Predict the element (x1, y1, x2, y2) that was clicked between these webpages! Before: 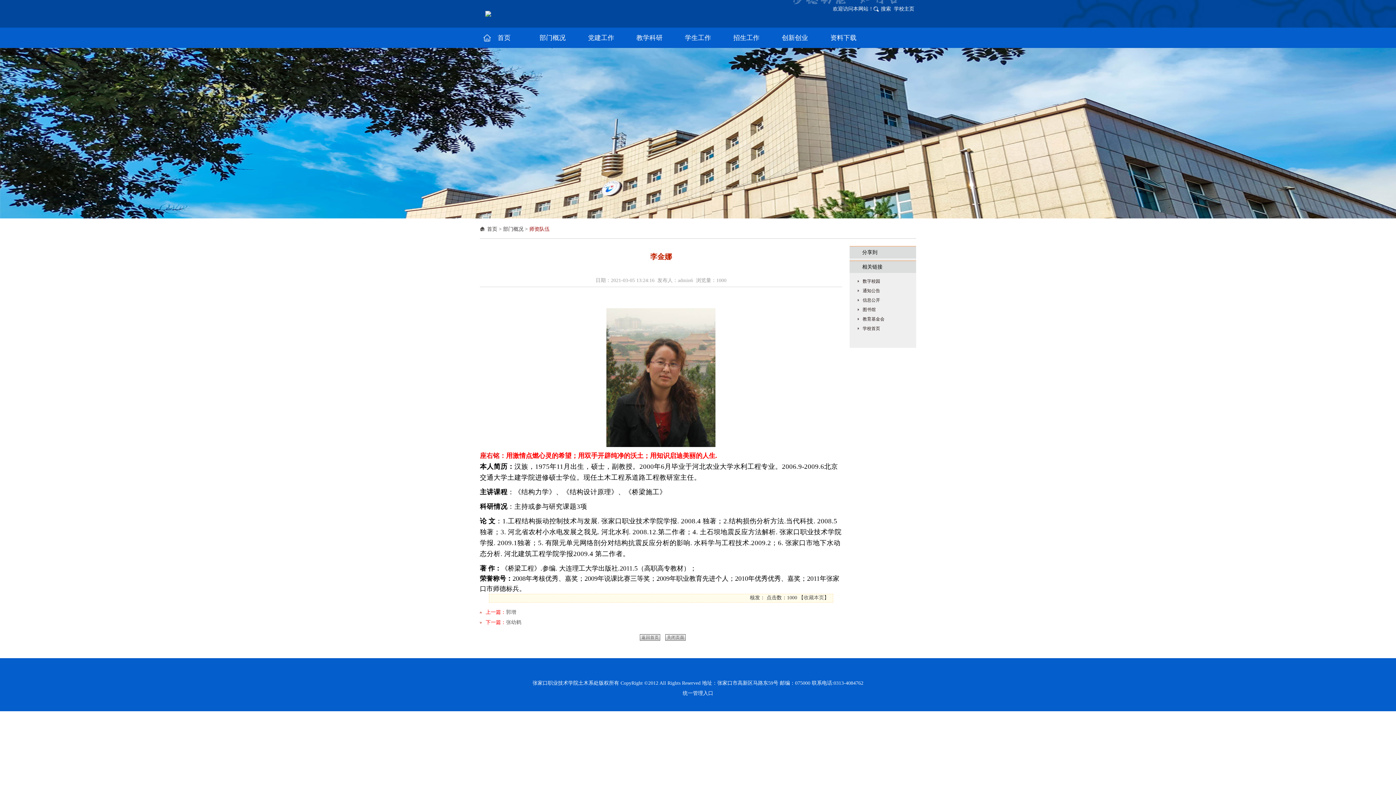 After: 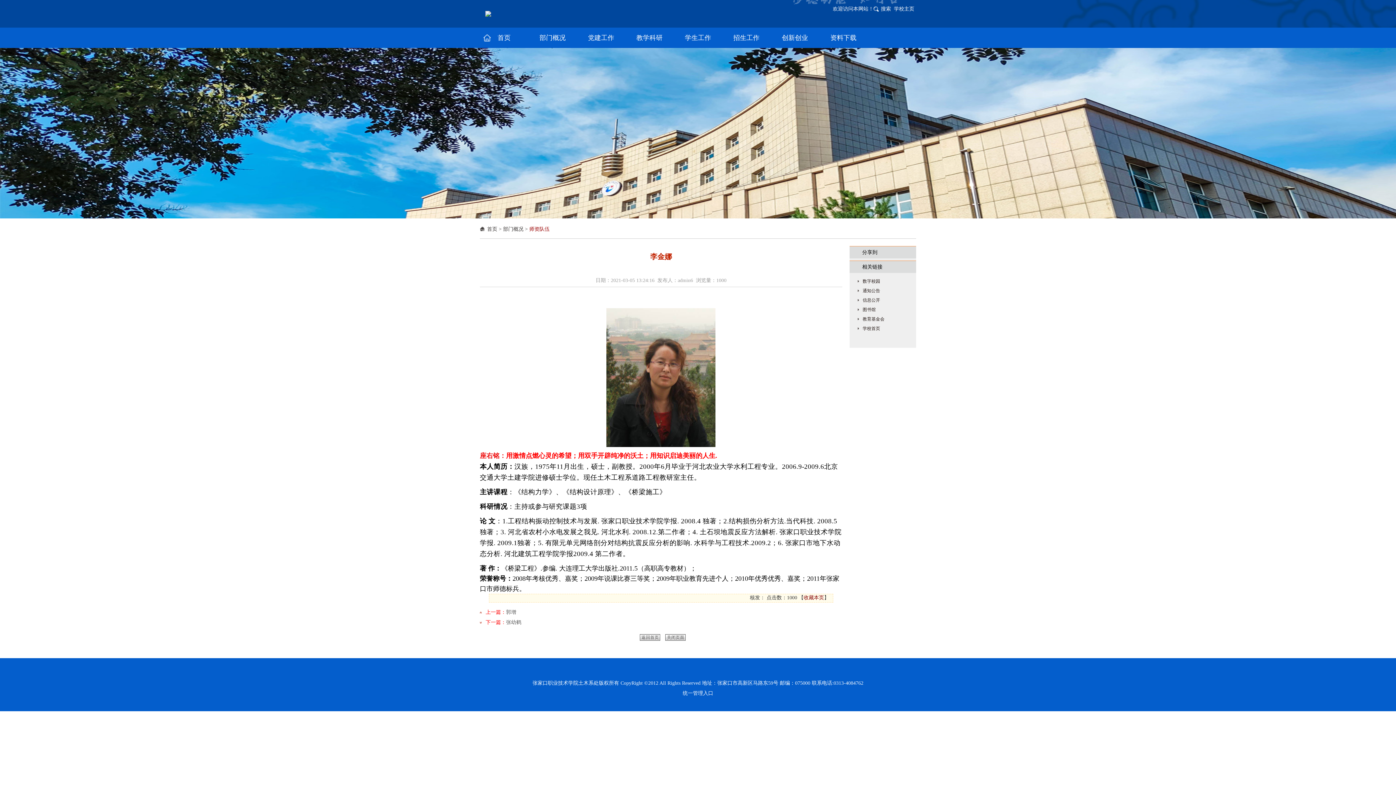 Action: label: 收藏本页 bbox: (803, 595, 824, 600)